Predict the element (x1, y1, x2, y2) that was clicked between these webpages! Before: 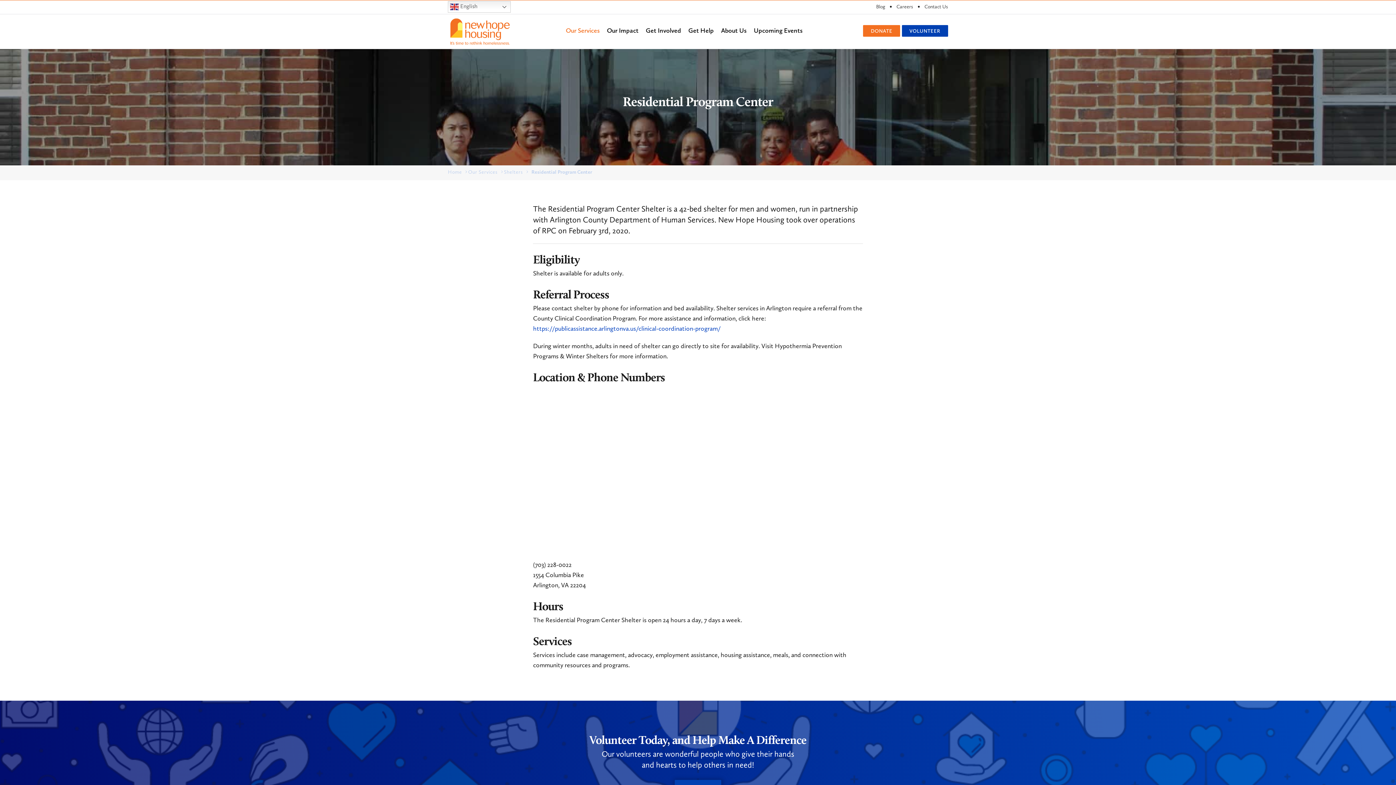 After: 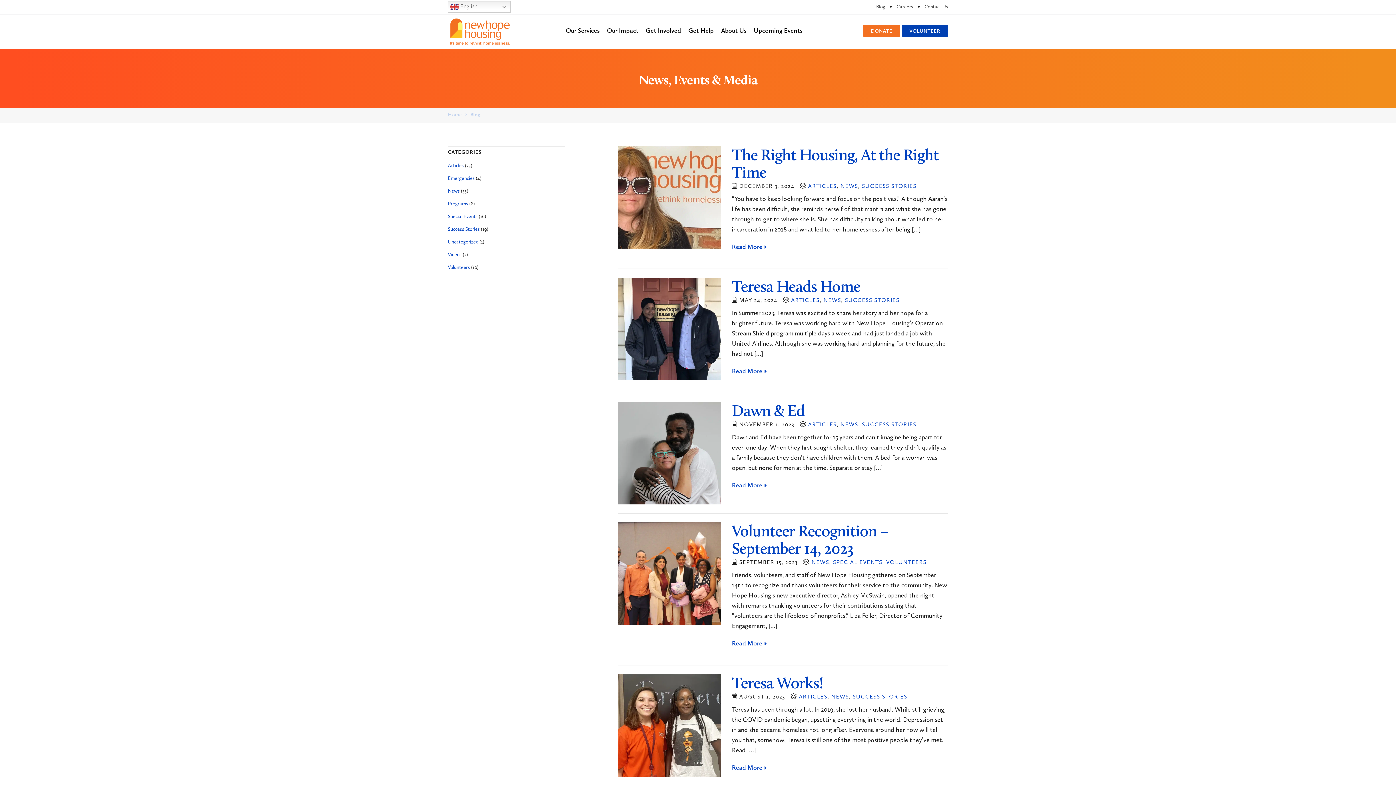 Action: bbox: (876, 3, 885, 9) label: Blog